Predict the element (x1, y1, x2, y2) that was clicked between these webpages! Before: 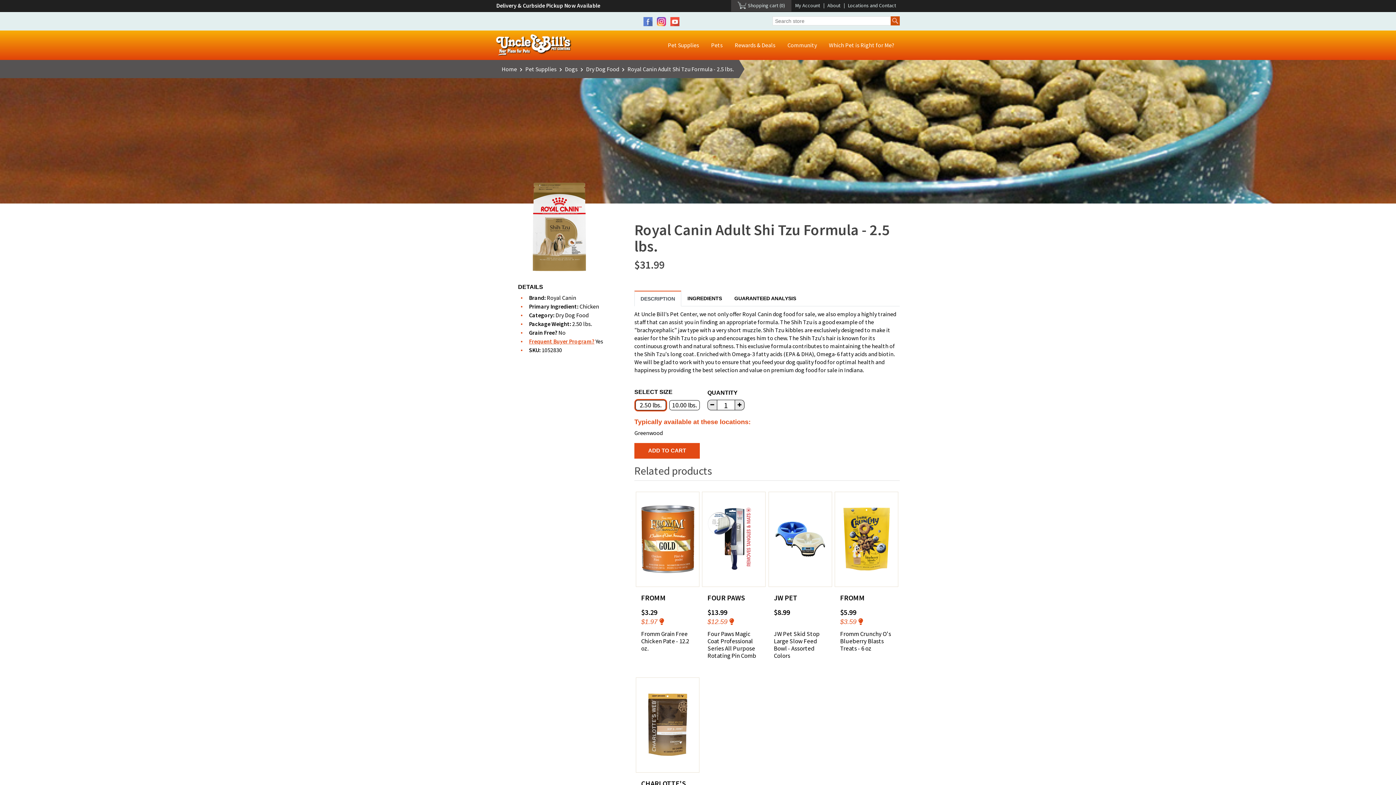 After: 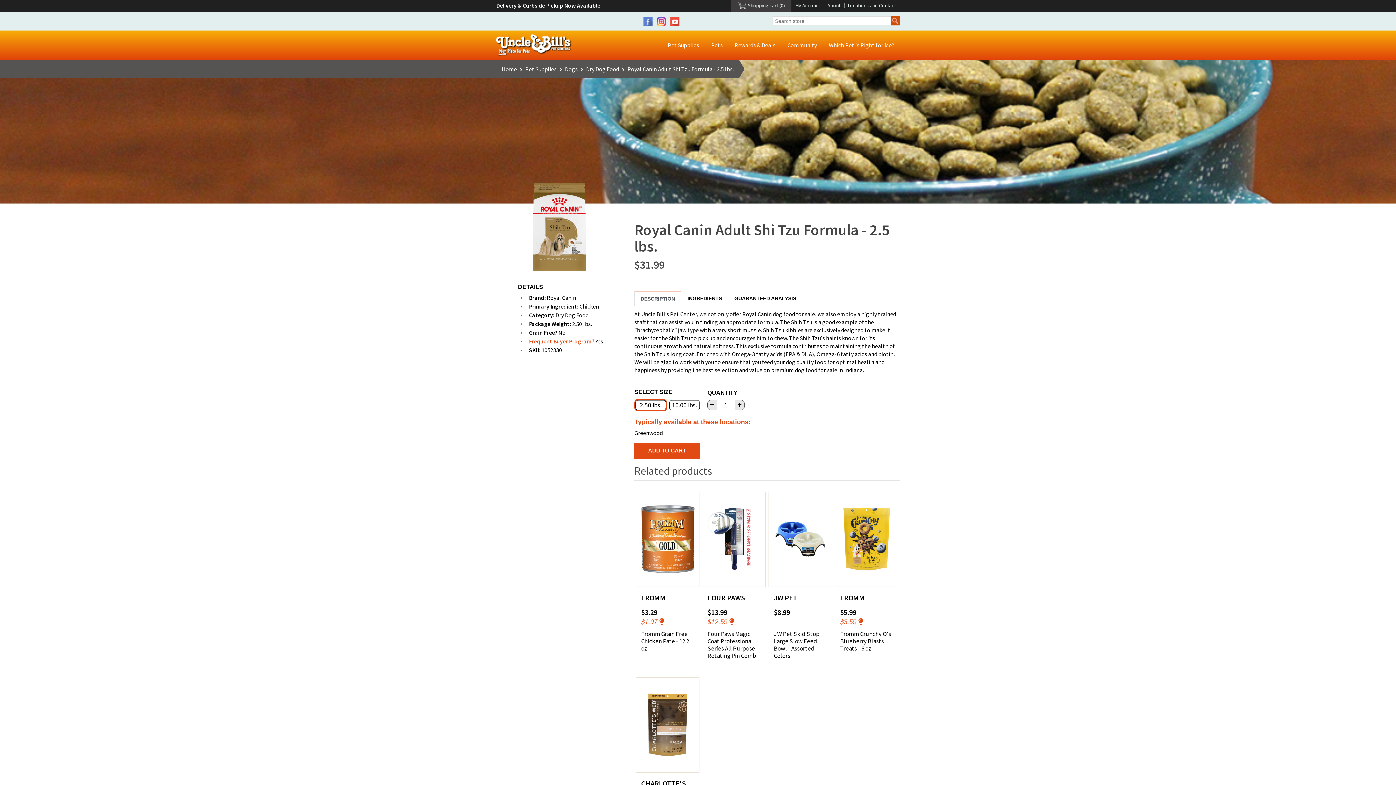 Action: bbox: (643, 16, 652, 26) label: Facebook